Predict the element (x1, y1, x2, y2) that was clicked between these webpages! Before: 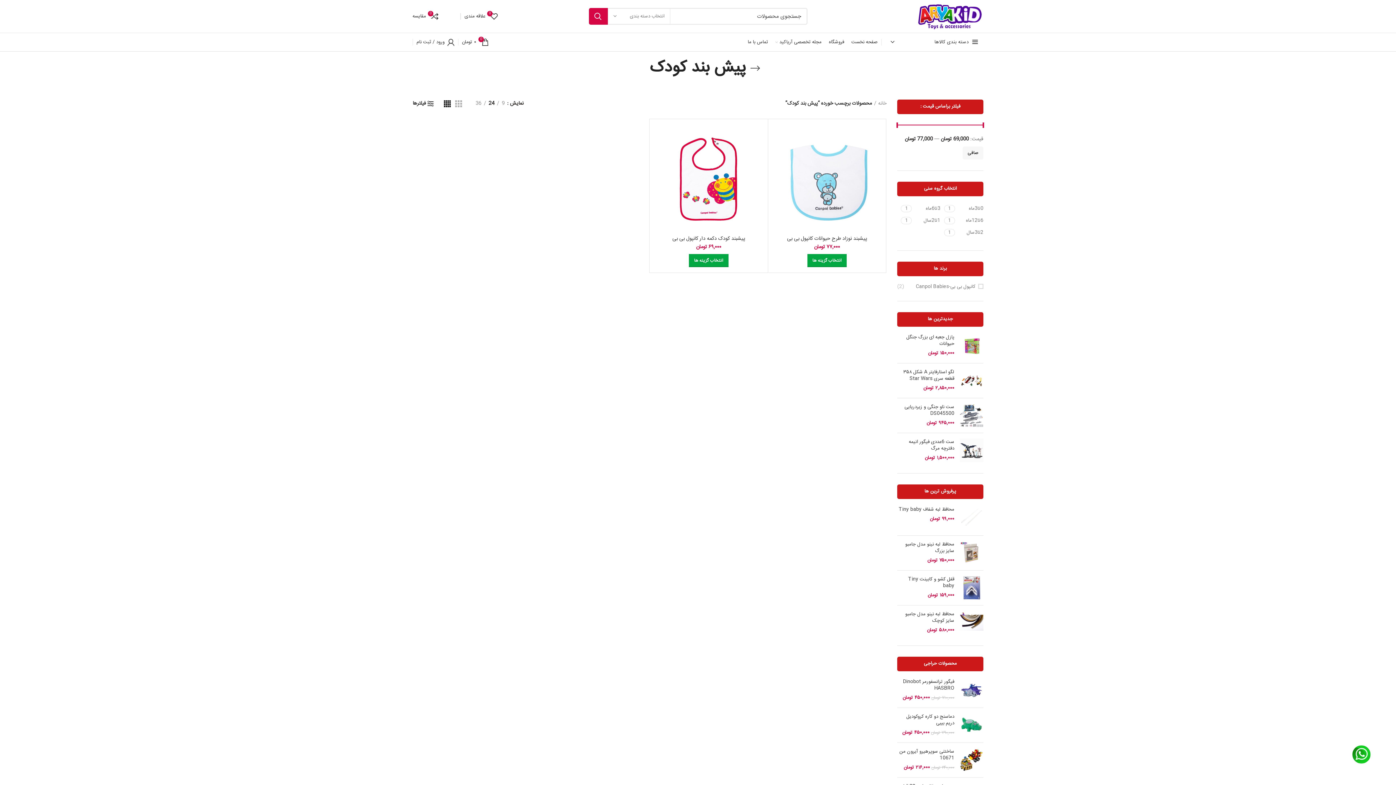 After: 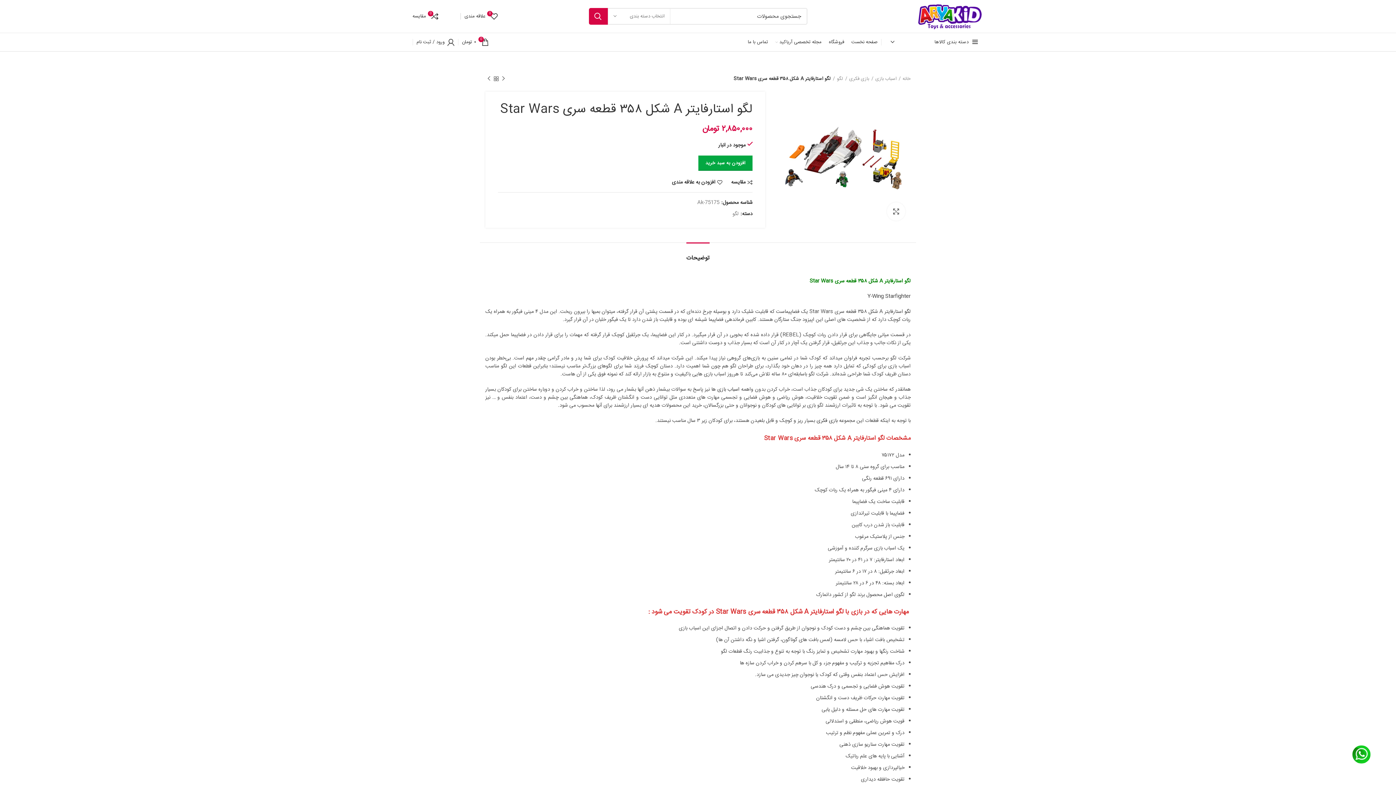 Action: bbox: (960, 369, 983, 392)